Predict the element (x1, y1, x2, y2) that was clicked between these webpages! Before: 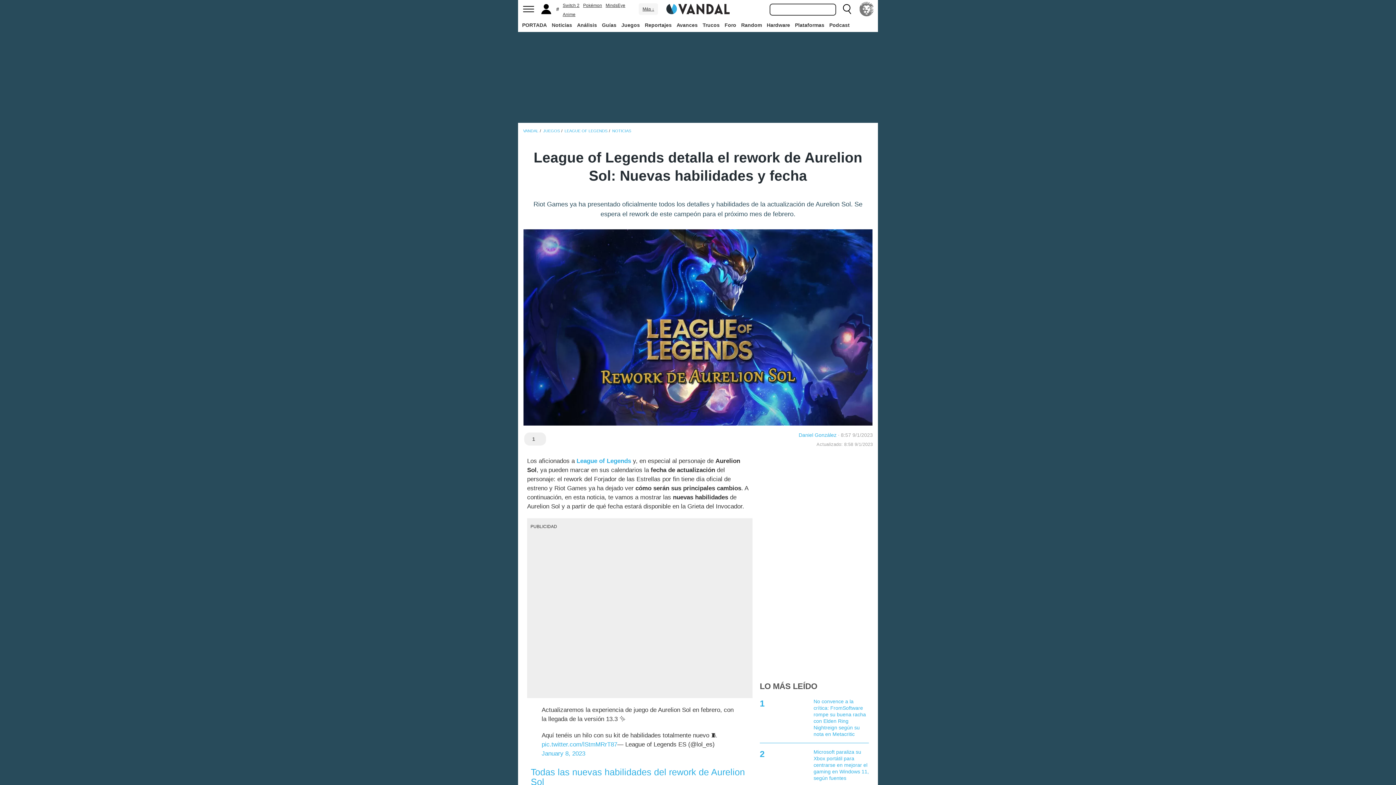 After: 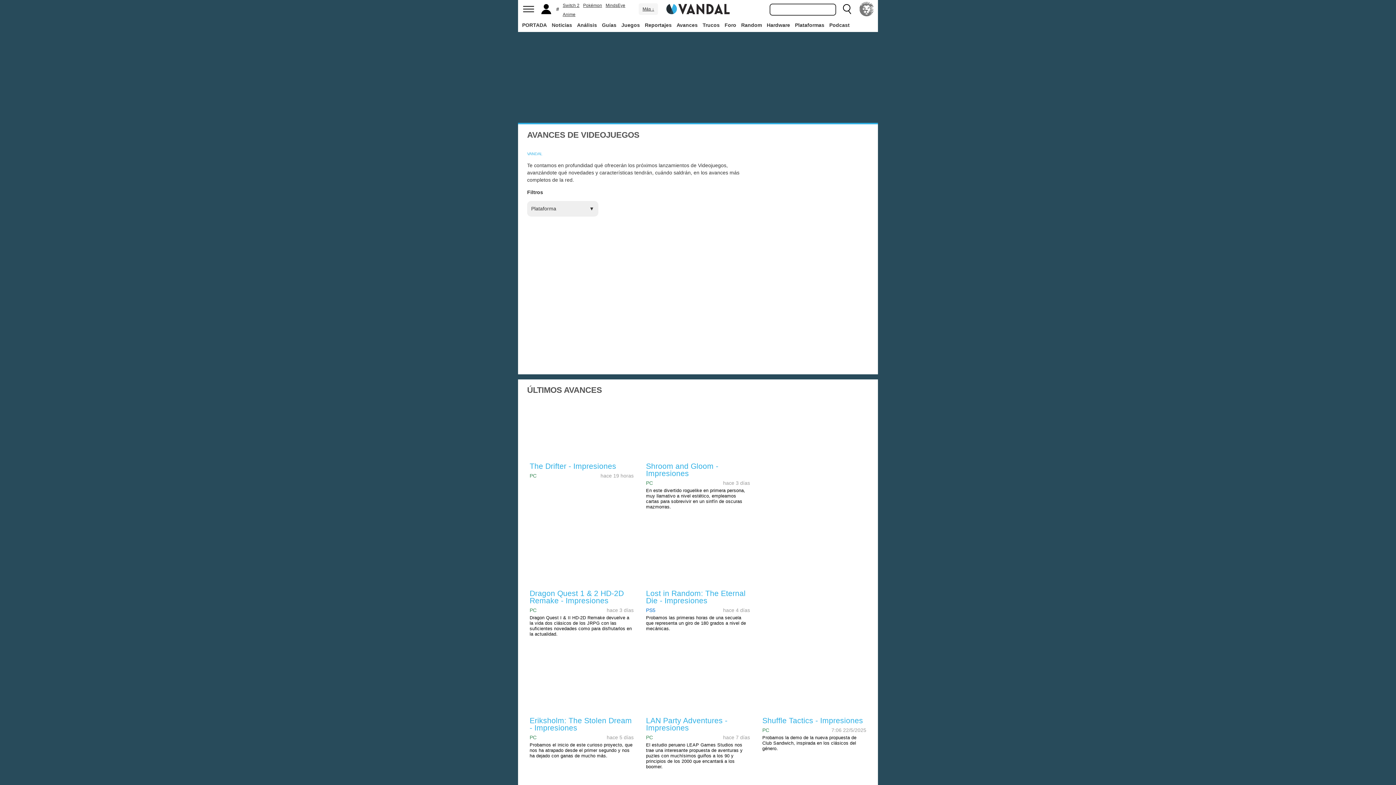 Action: bbox: (675, 18, 699, 31) label: Avances